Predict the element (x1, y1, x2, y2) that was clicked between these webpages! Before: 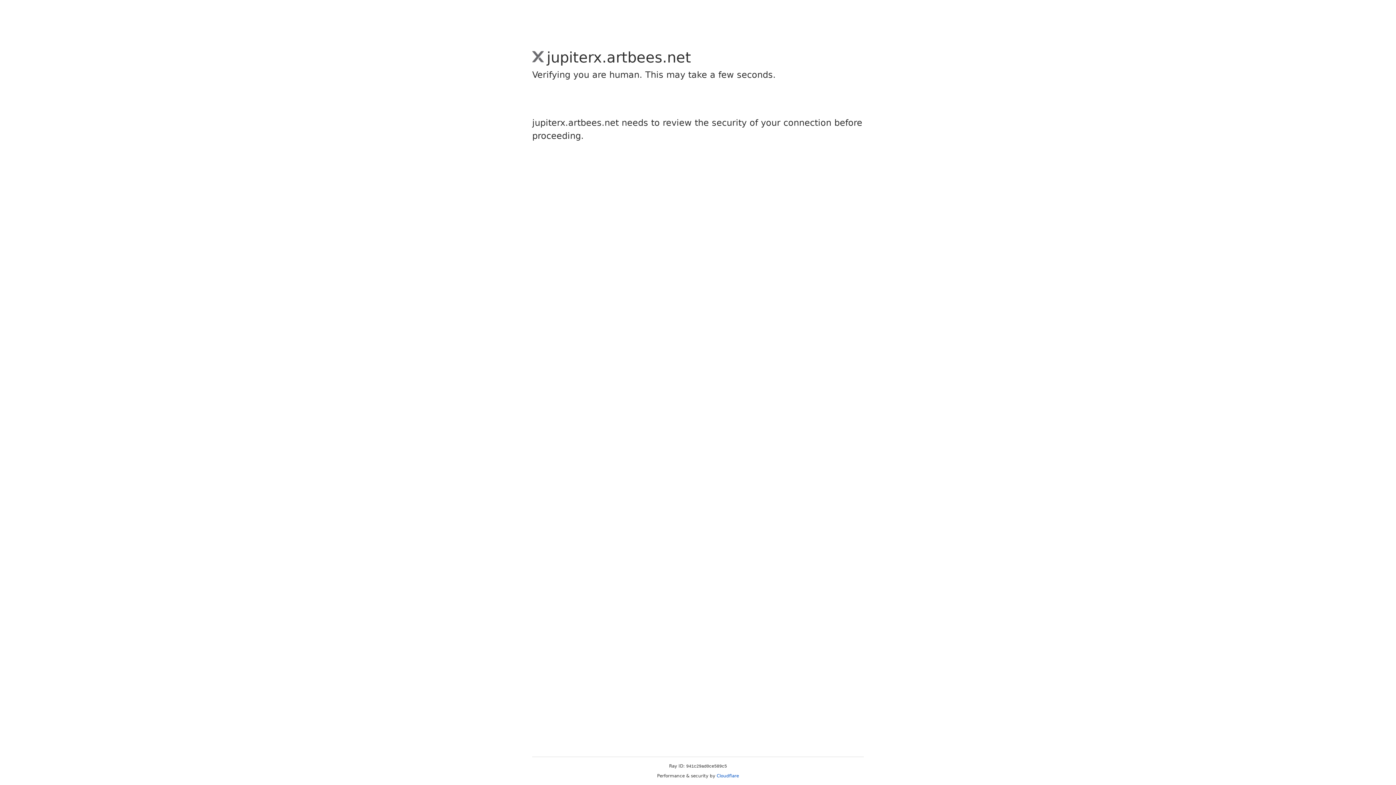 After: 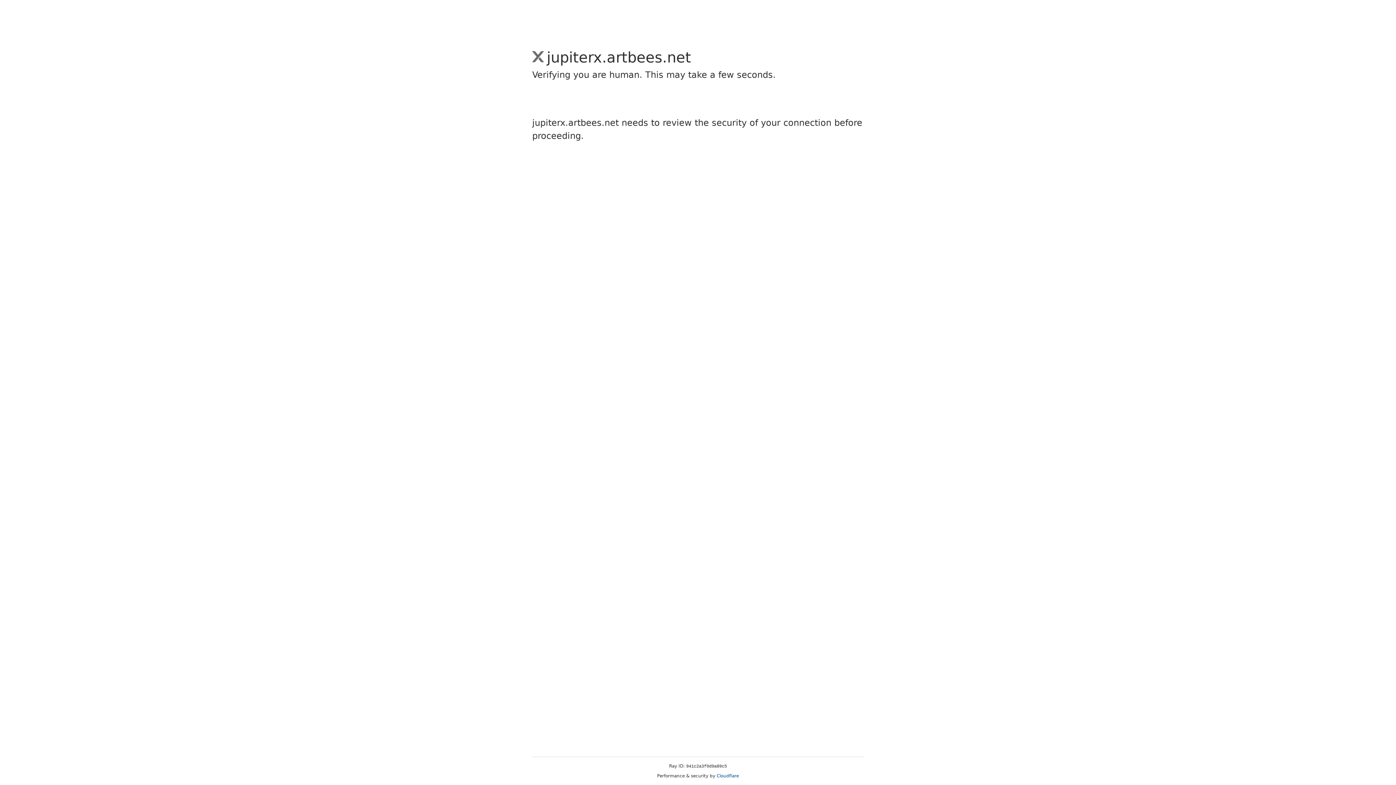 Action: bbox: (716, 773, 739, 778) label: Cloudflare